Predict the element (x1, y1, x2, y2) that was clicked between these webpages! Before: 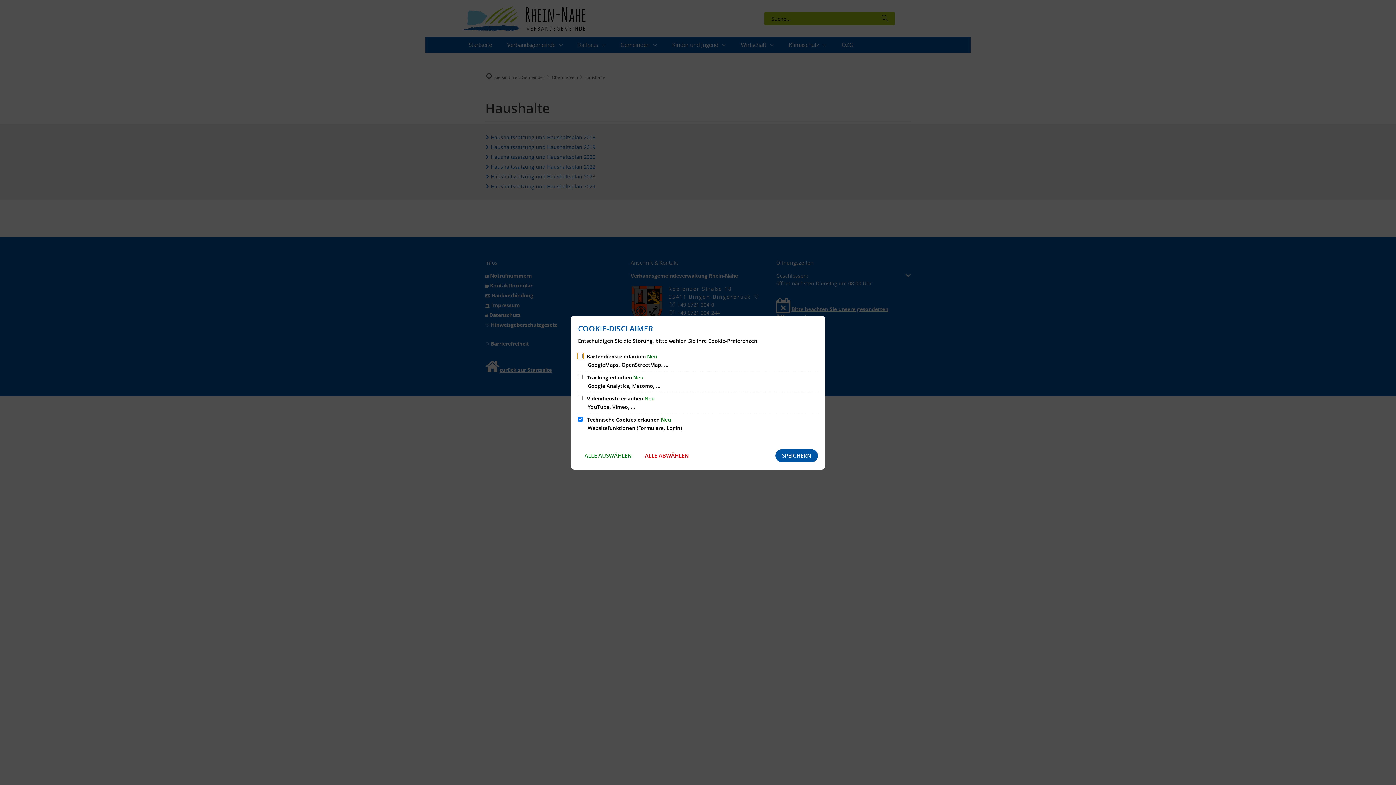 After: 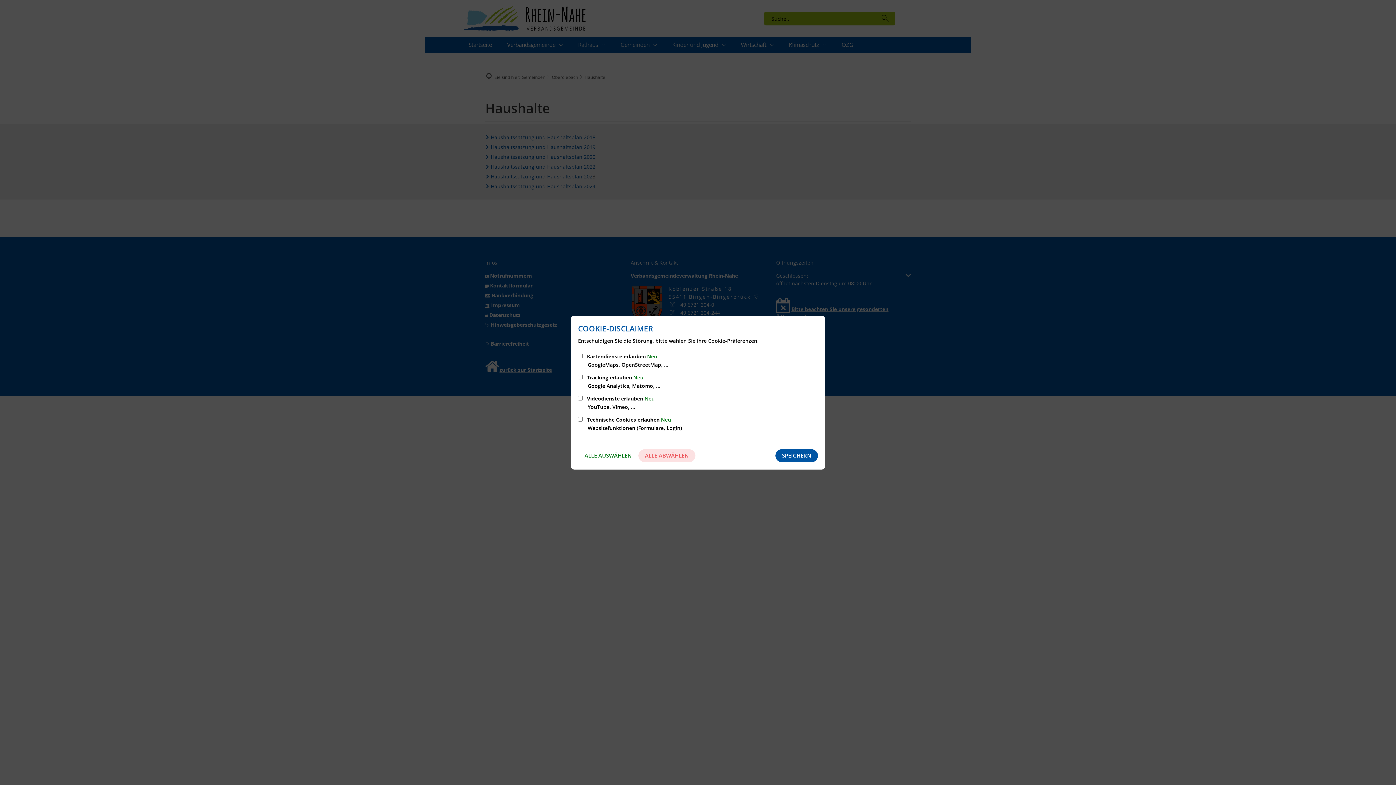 Action: label: ALLE ABWÄHLEN bbox: (638, 449, 695, 462)